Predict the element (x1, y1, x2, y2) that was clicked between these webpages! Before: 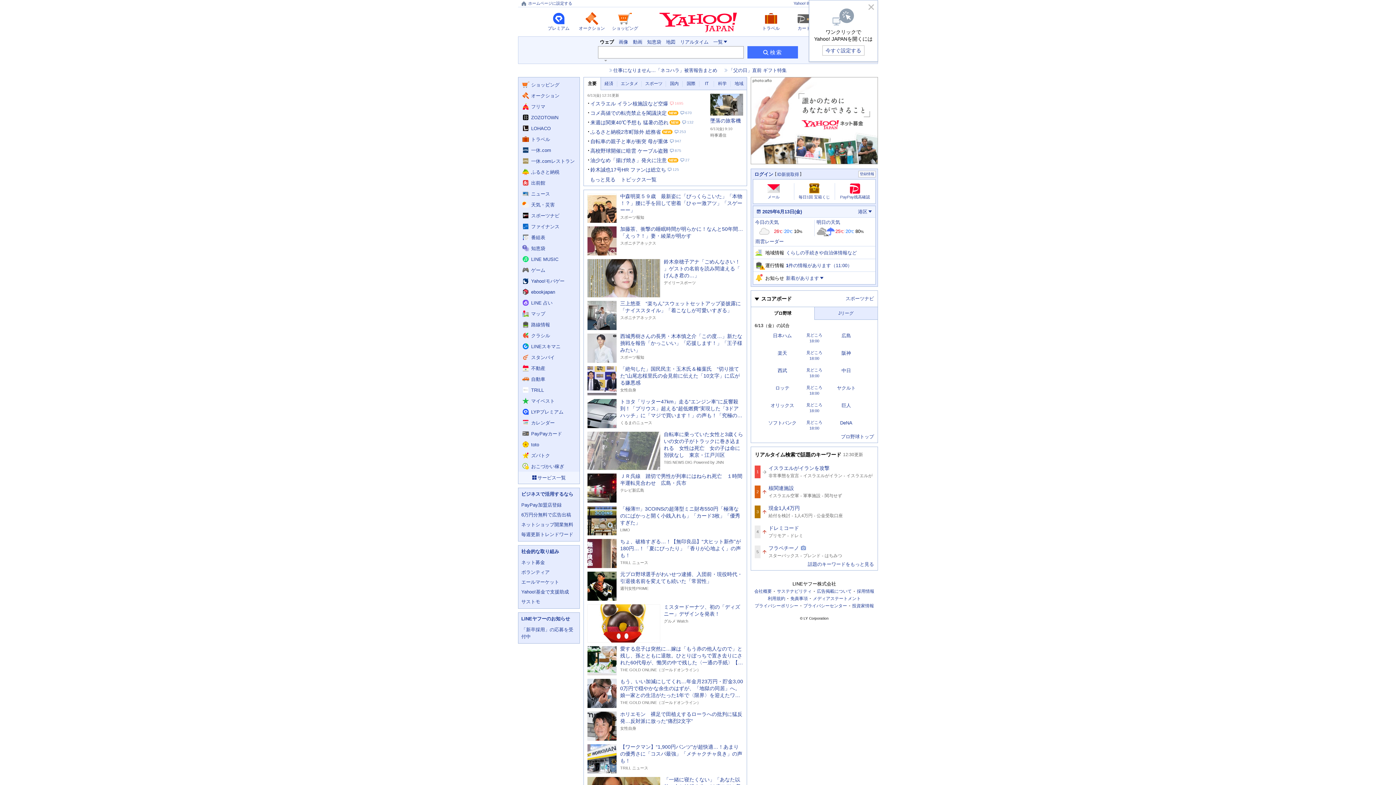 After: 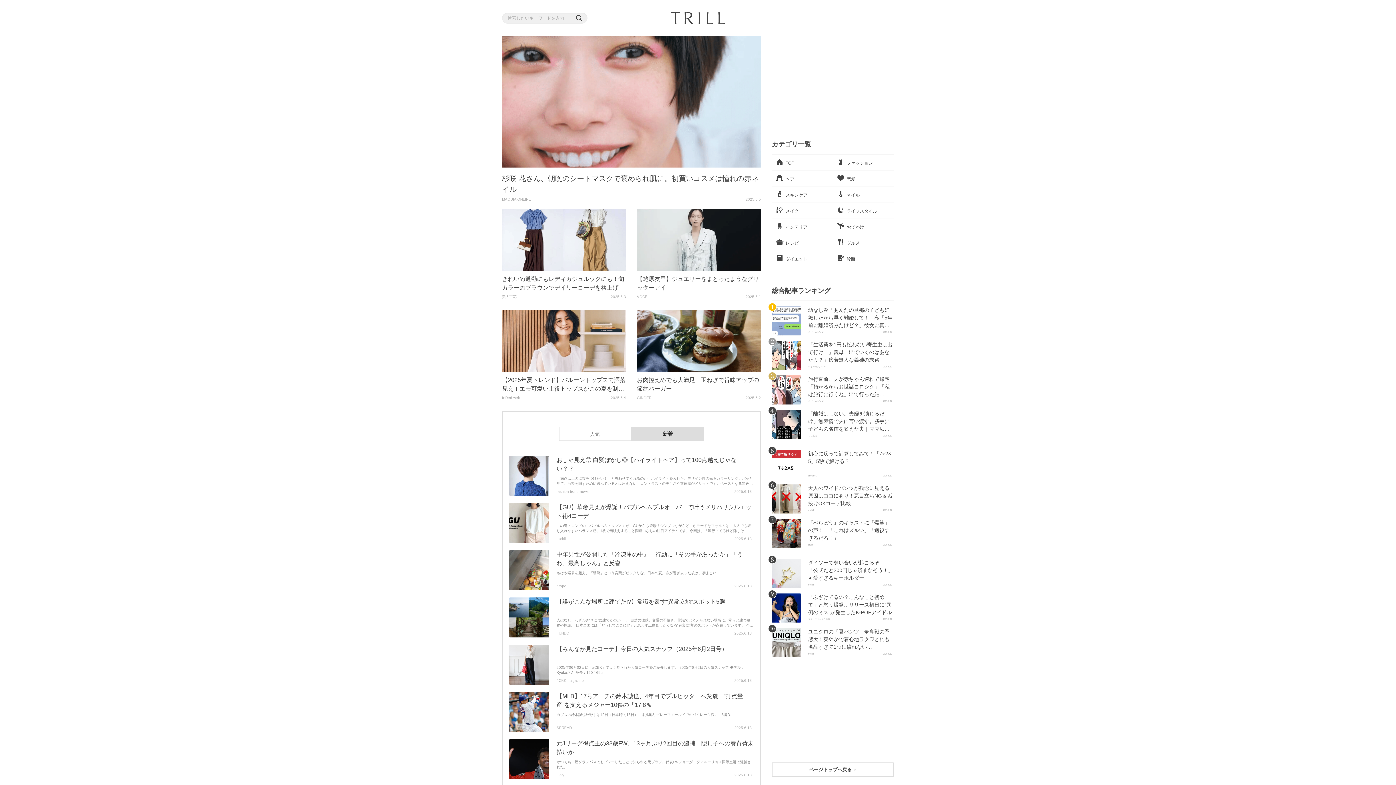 Action: label: TRILLへ遷移する bbox: (518, 384, 579, 395)